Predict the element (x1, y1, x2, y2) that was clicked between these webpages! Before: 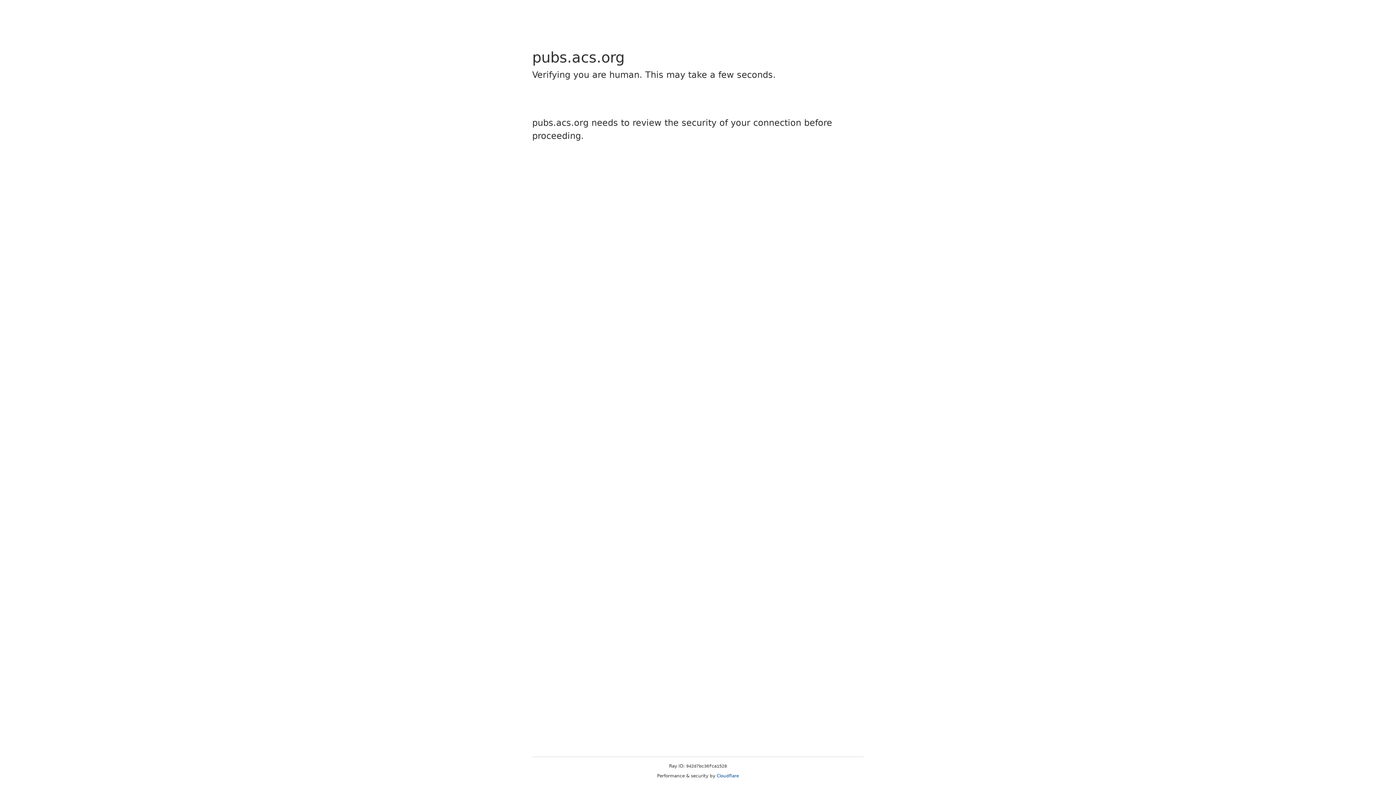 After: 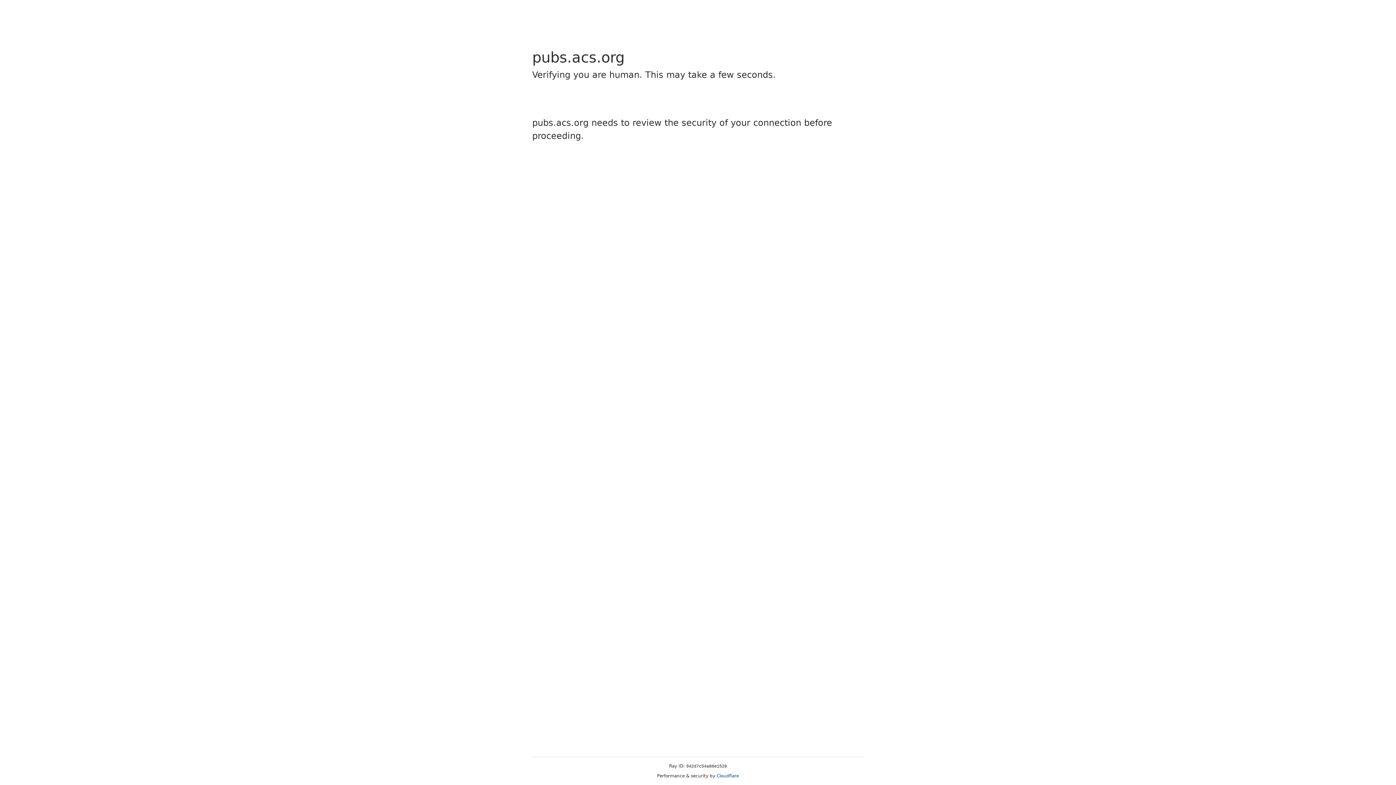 Action: bbox: (716, 773, 739, 778) label: Cloudflare